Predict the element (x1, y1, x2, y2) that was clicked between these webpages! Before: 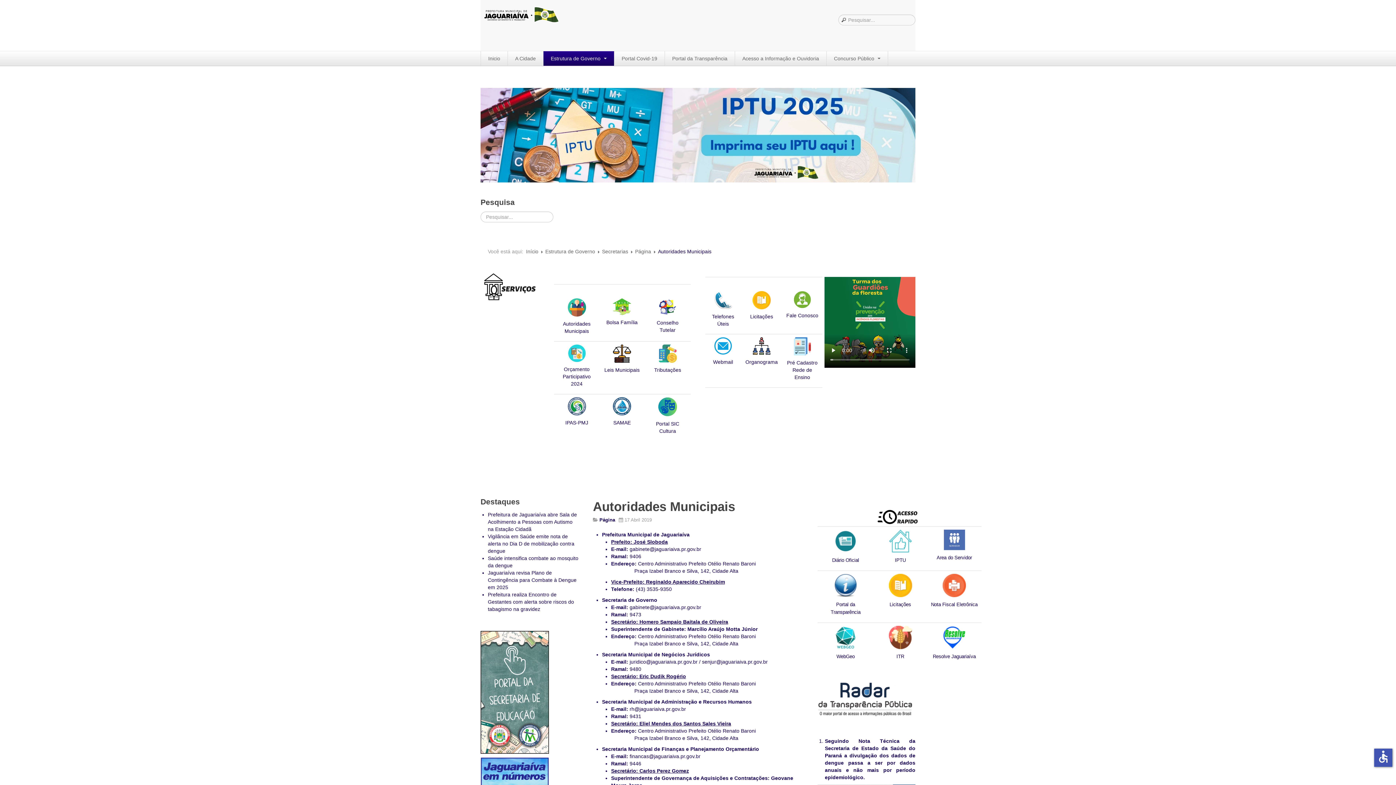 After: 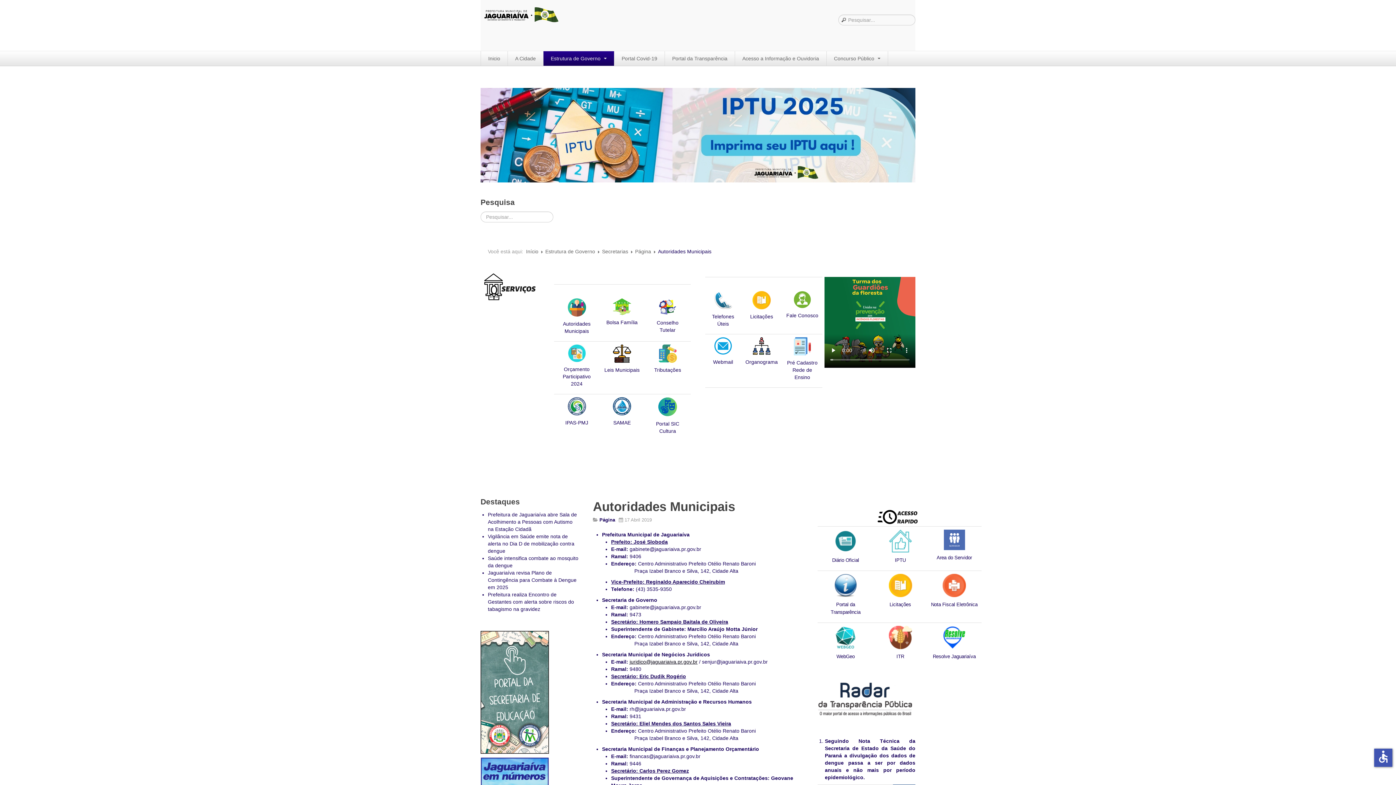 Action: label: juridico@jaguariaiva.pr.gov.br bbox: (629, 659, 697, 665)